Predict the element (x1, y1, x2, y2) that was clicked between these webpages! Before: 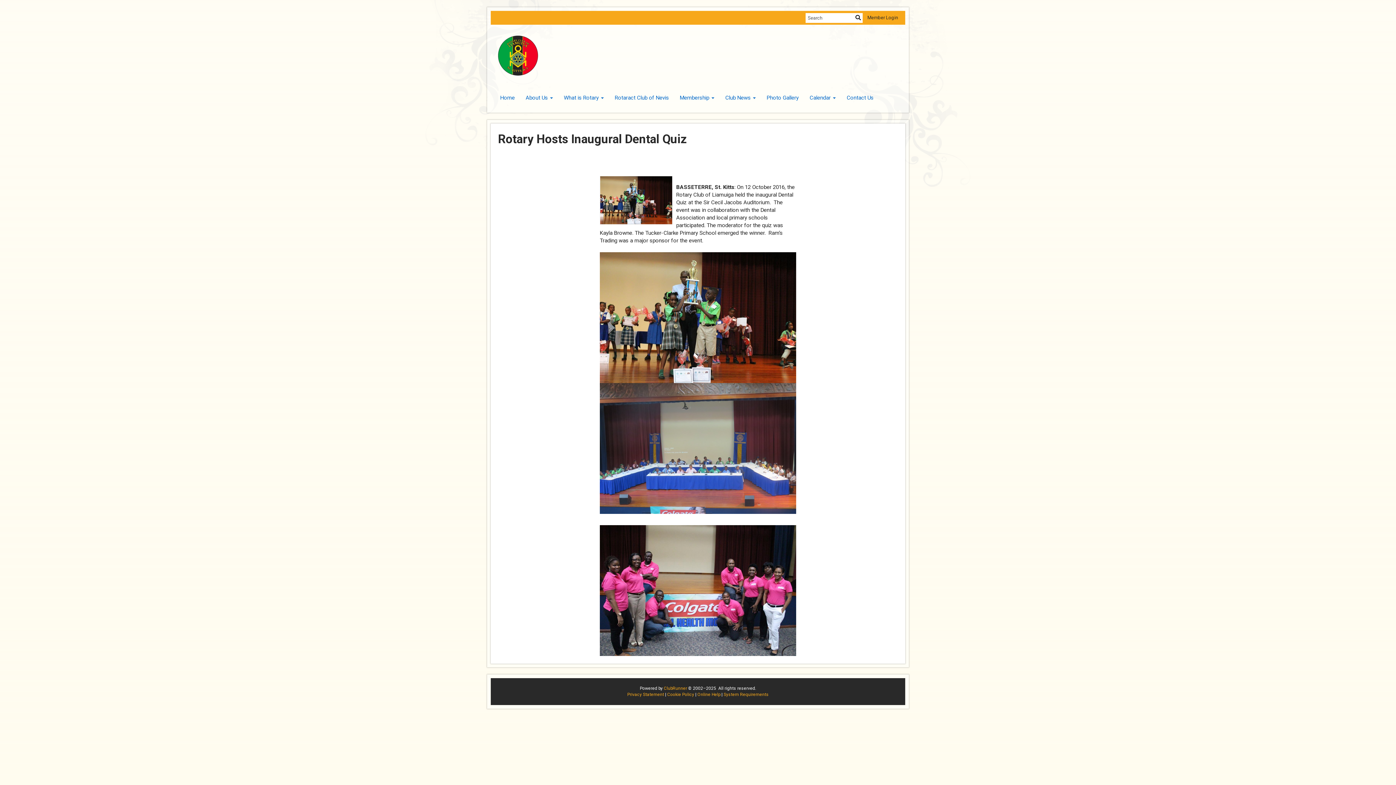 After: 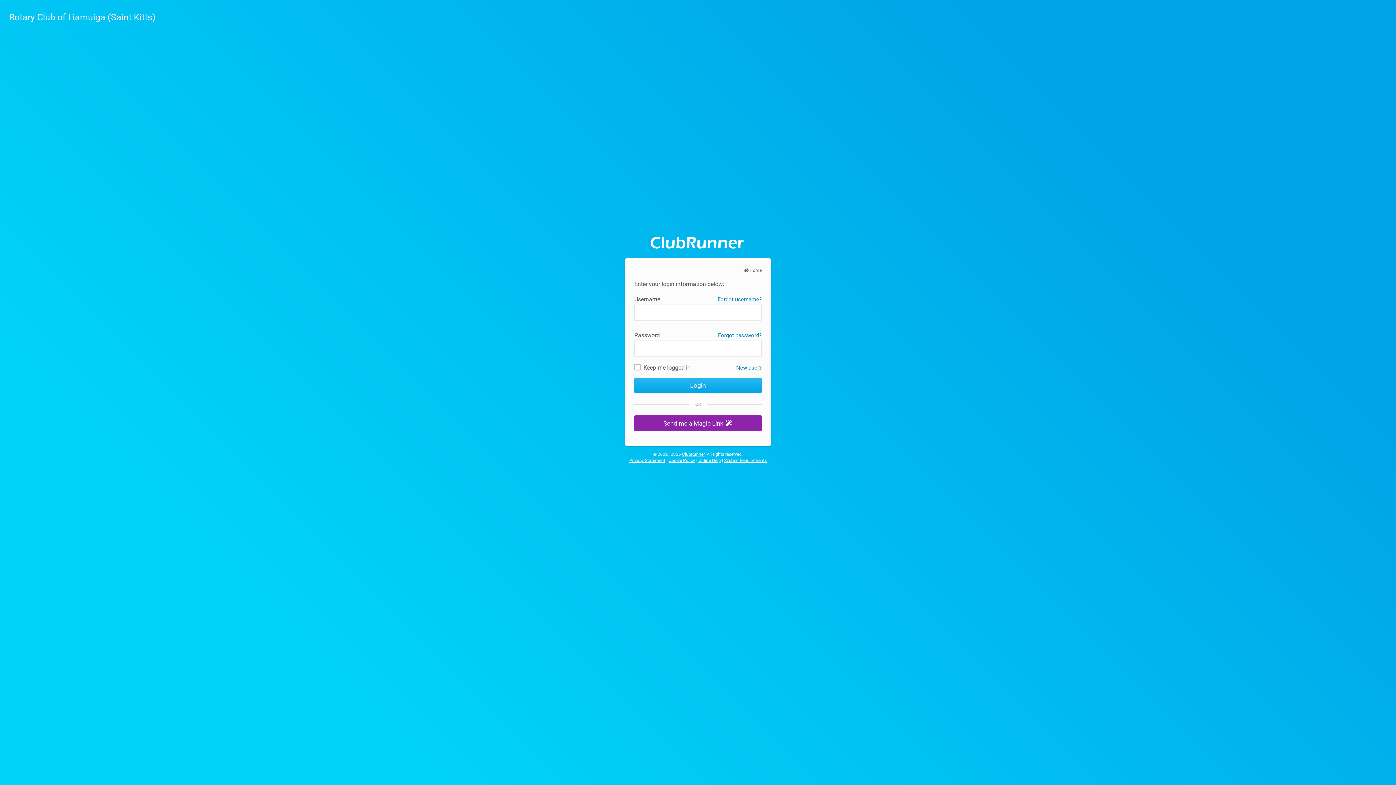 Action: bbox: (867, 14, 898, 20) label: Member Login